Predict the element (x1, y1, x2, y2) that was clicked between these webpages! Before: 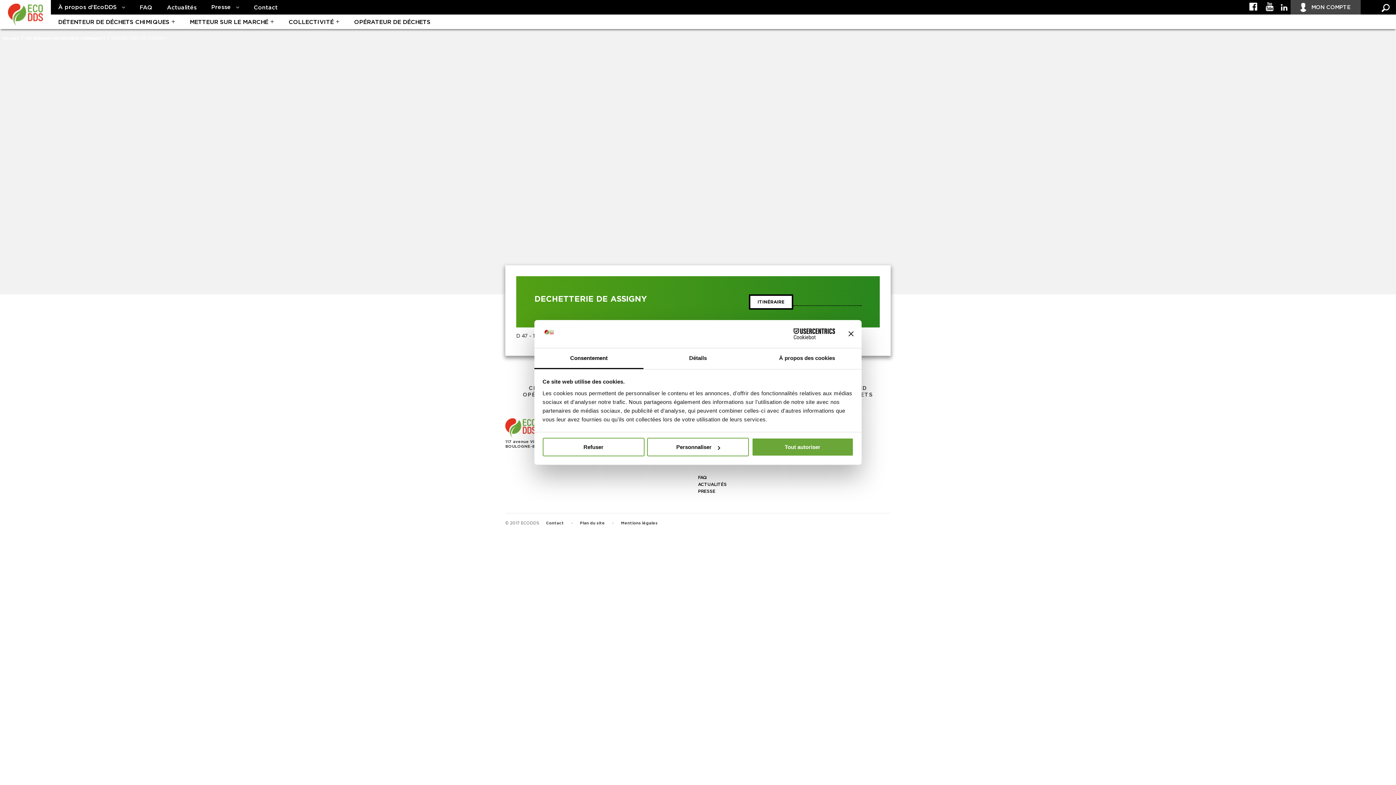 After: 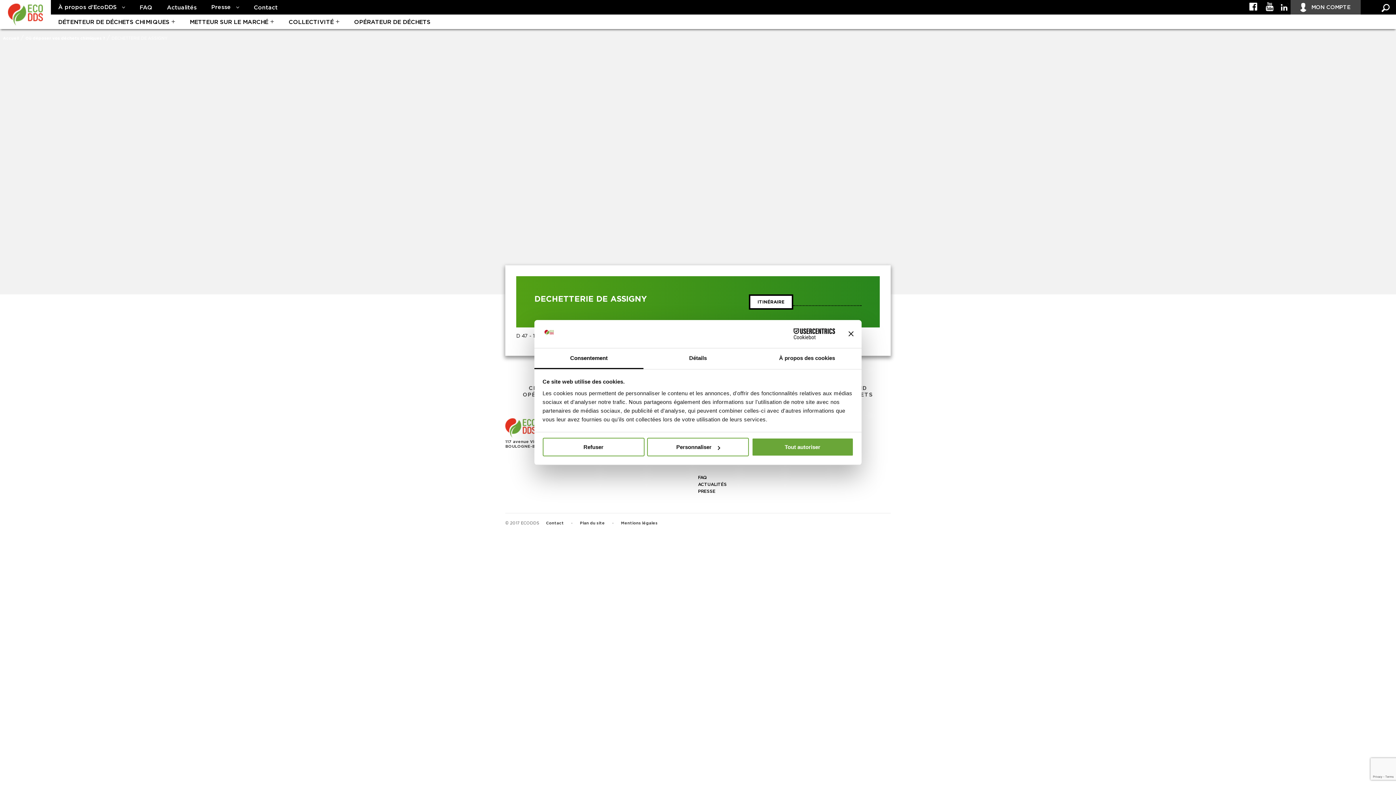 Action: bbox: (1278, 0, 1290, 14)